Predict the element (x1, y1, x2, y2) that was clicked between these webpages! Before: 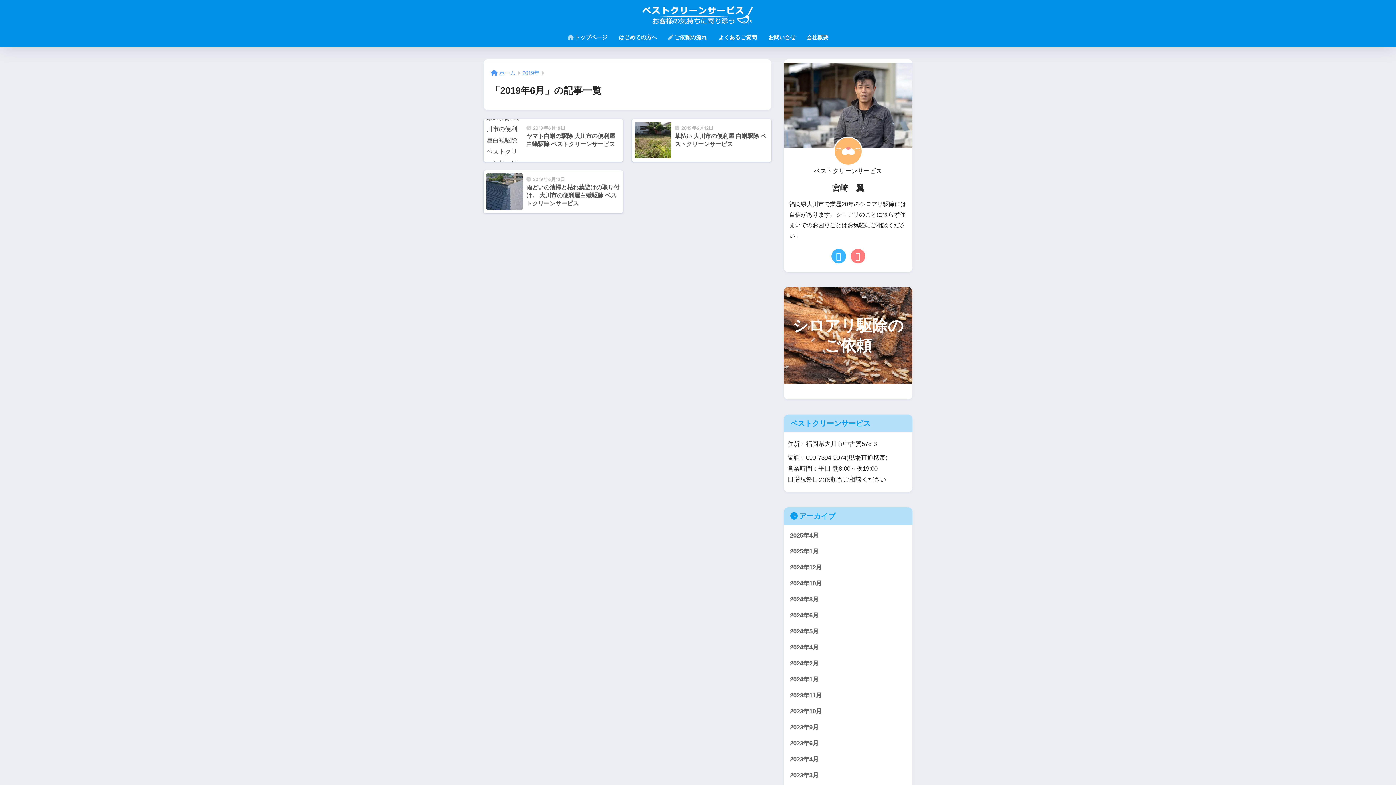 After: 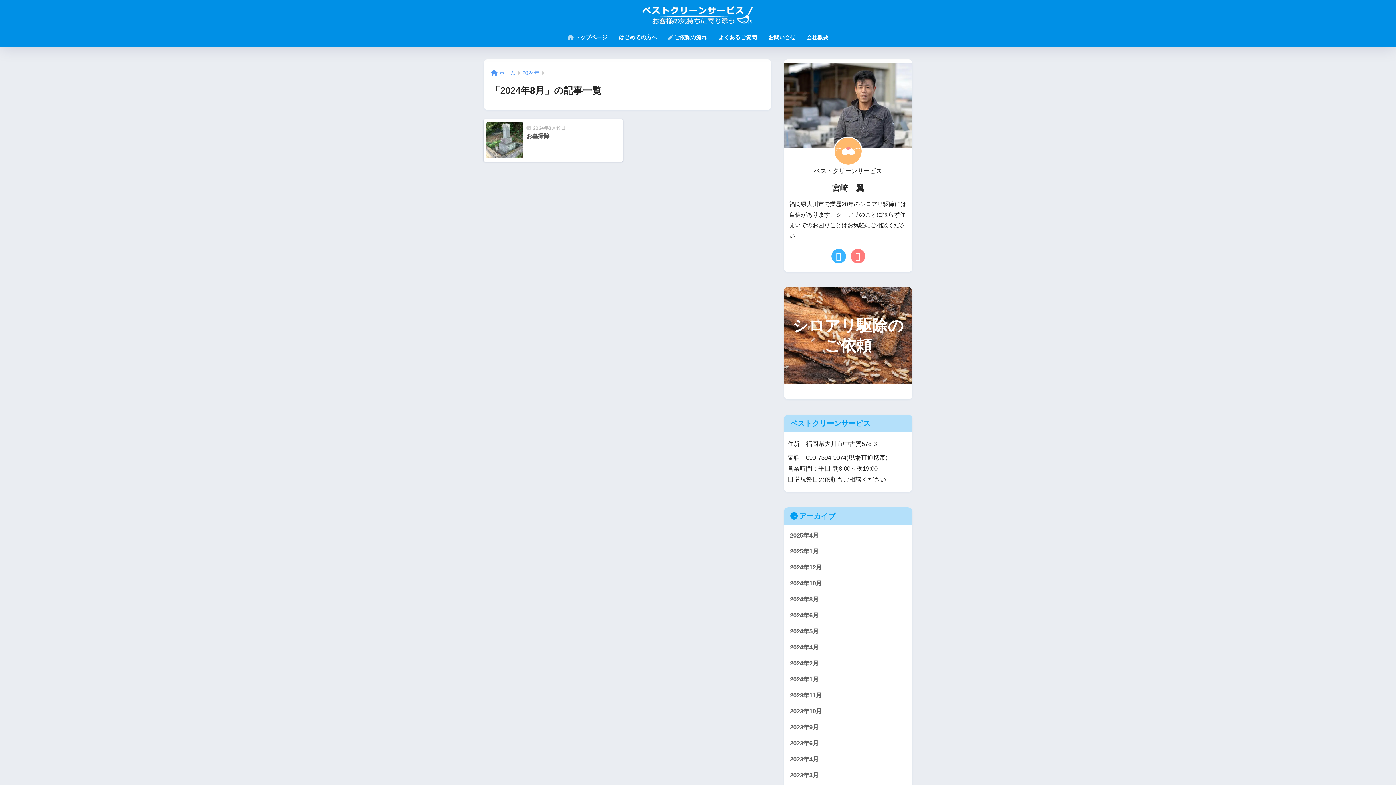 Action: bbox: (787, 591, 909, 607) label: 2024年8月